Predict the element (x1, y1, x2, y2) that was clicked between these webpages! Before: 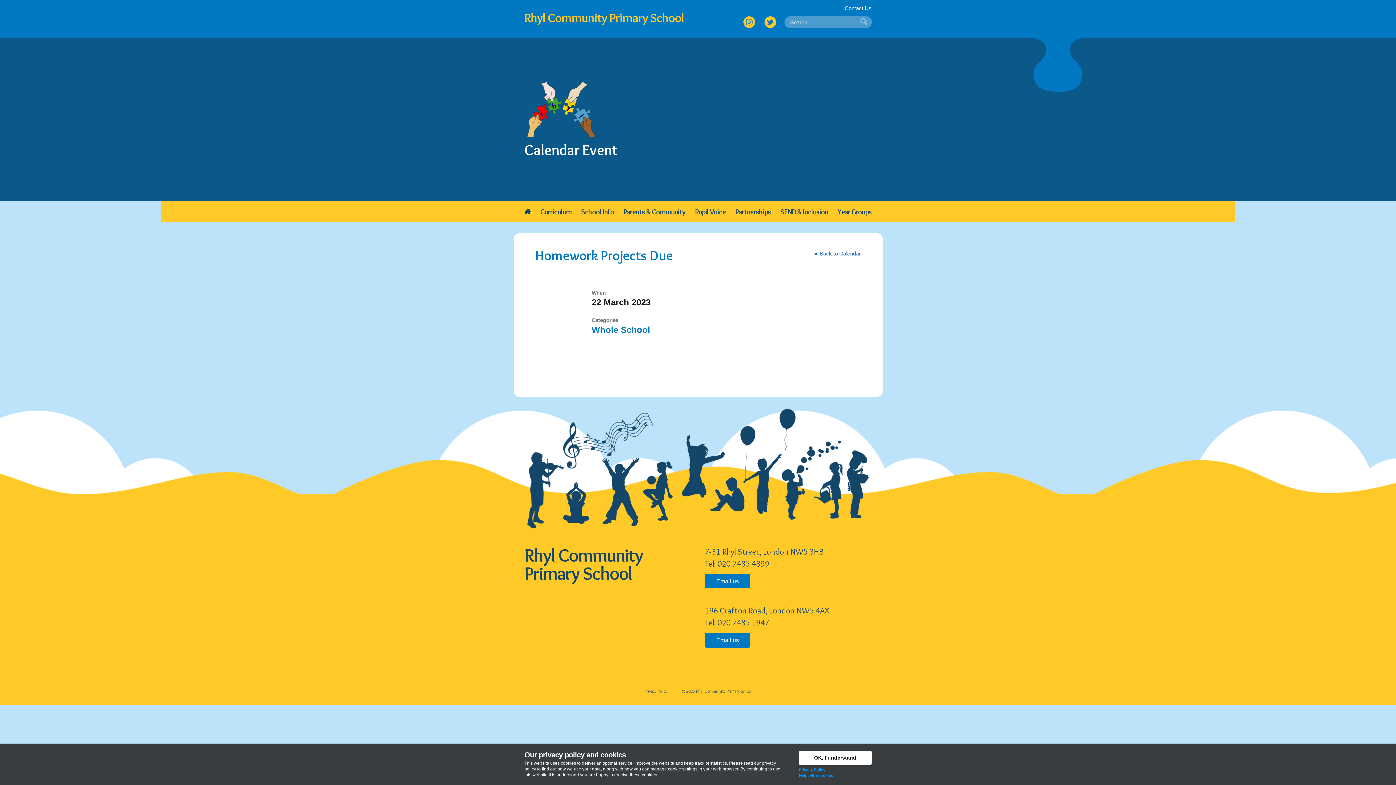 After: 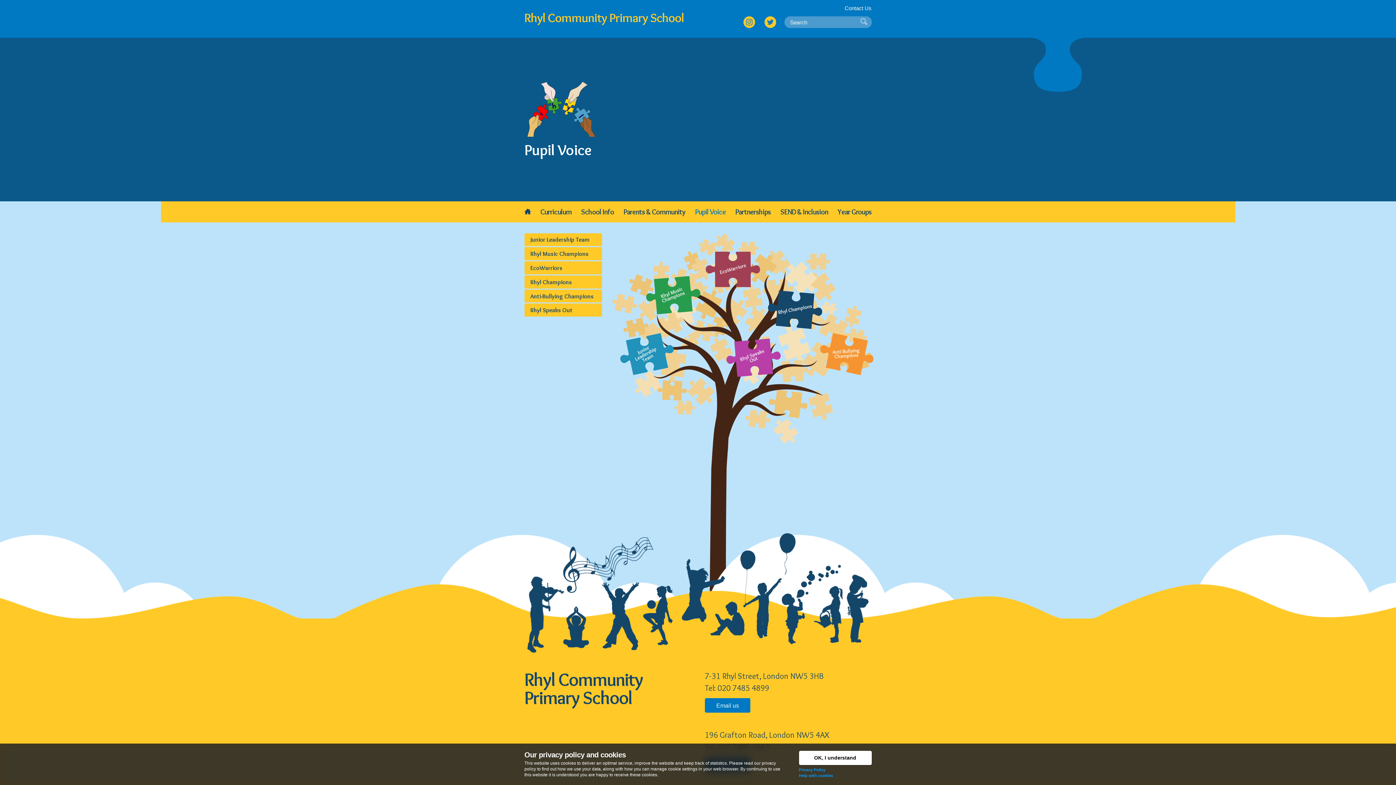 Action: label: Pupil Voice bbox: (695, 208, 725, 215)